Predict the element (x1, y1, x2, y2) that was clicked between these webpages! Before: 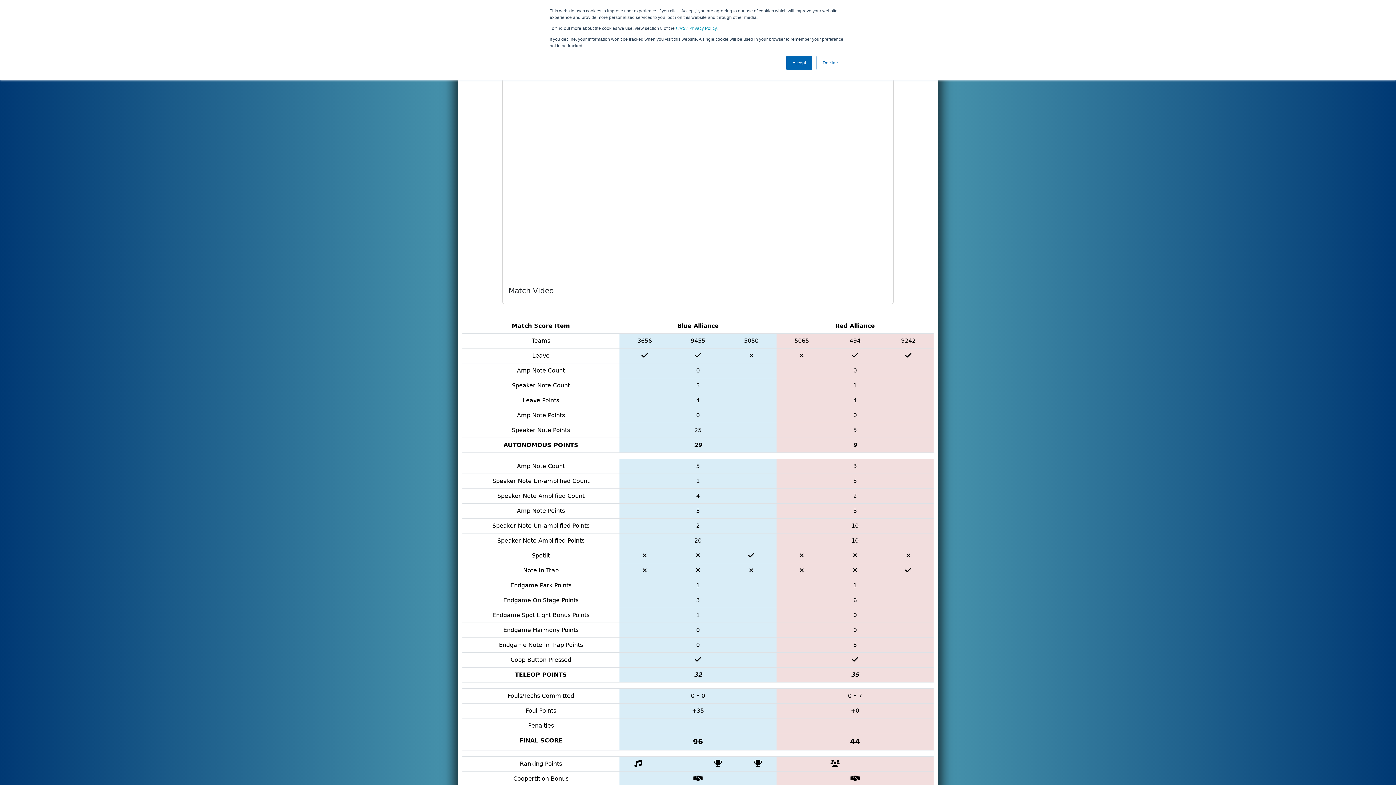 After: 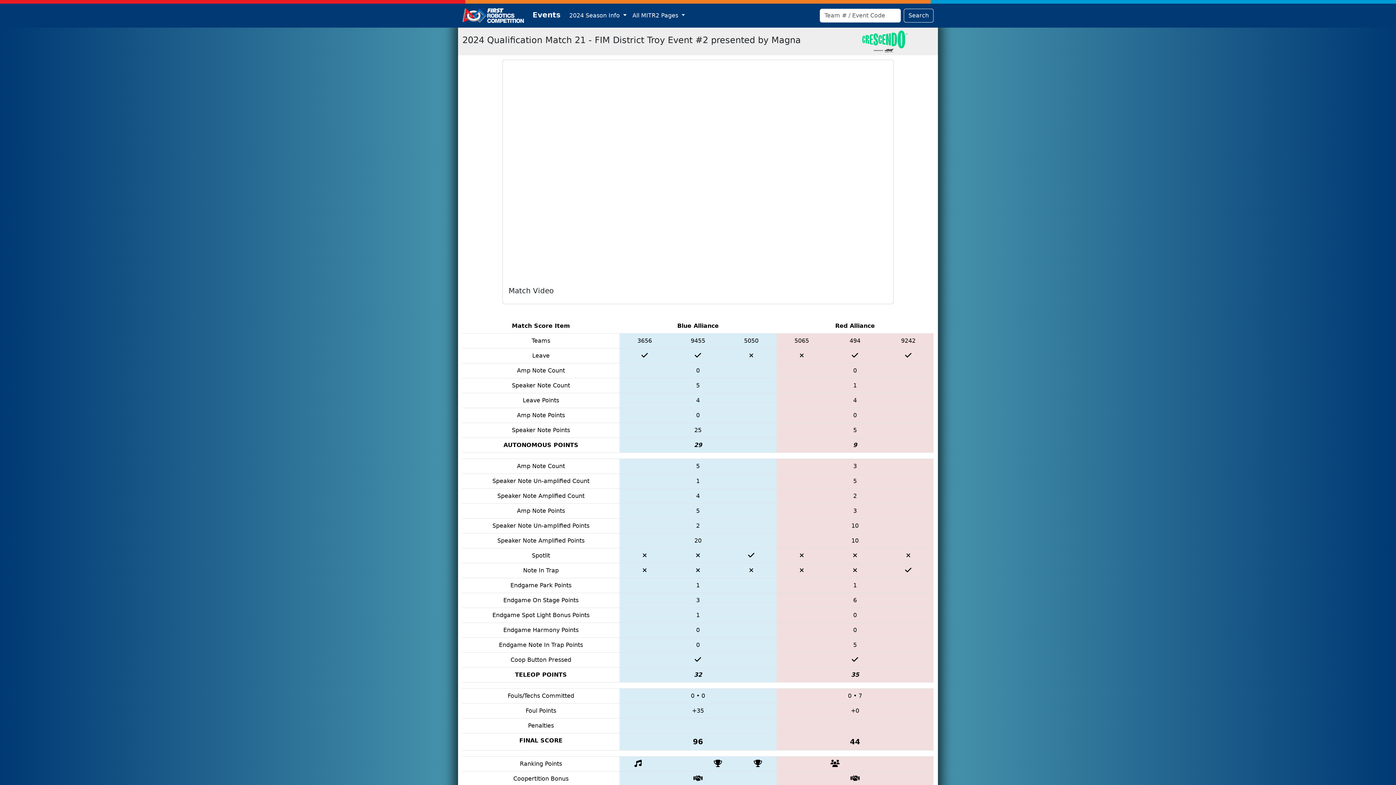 Action: label: Decline bbox: (816, 55, 844, 70)